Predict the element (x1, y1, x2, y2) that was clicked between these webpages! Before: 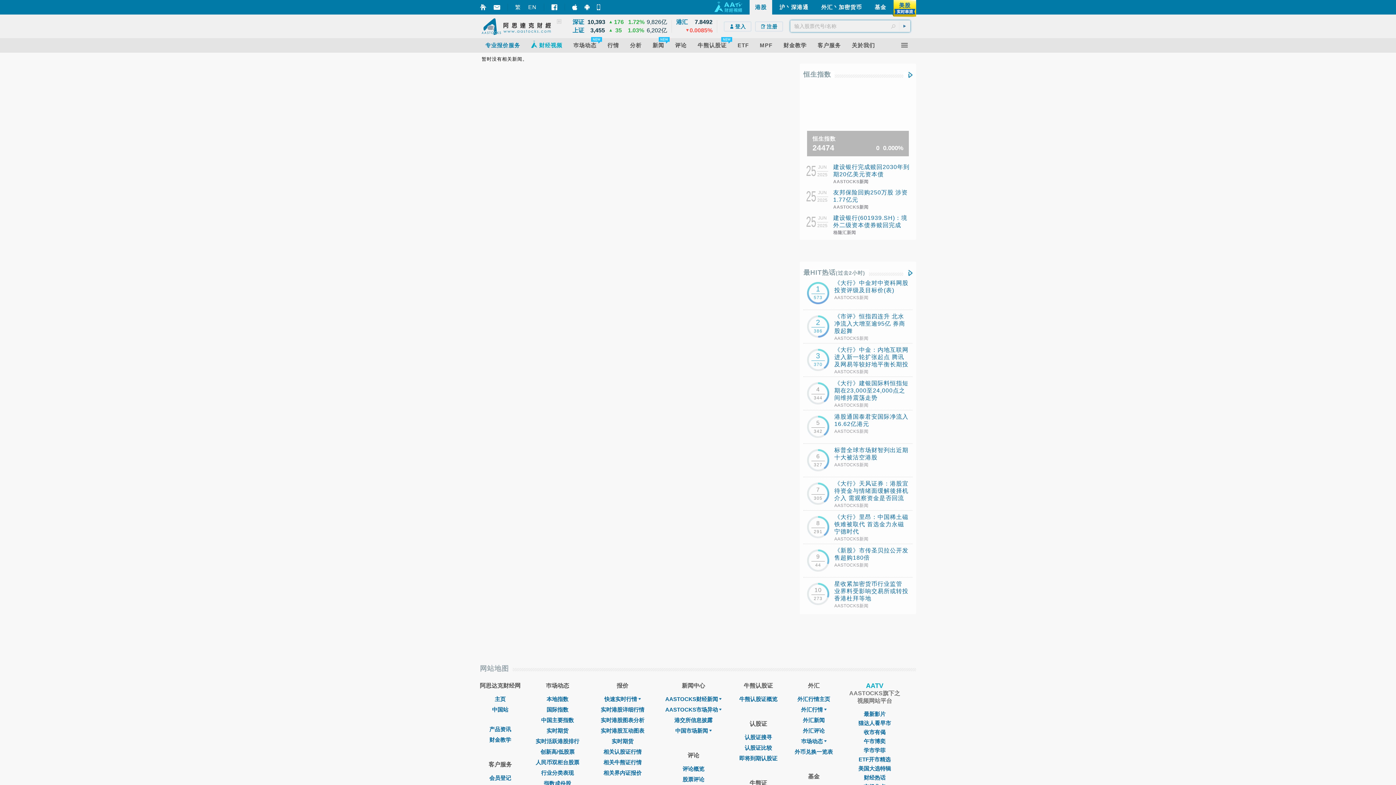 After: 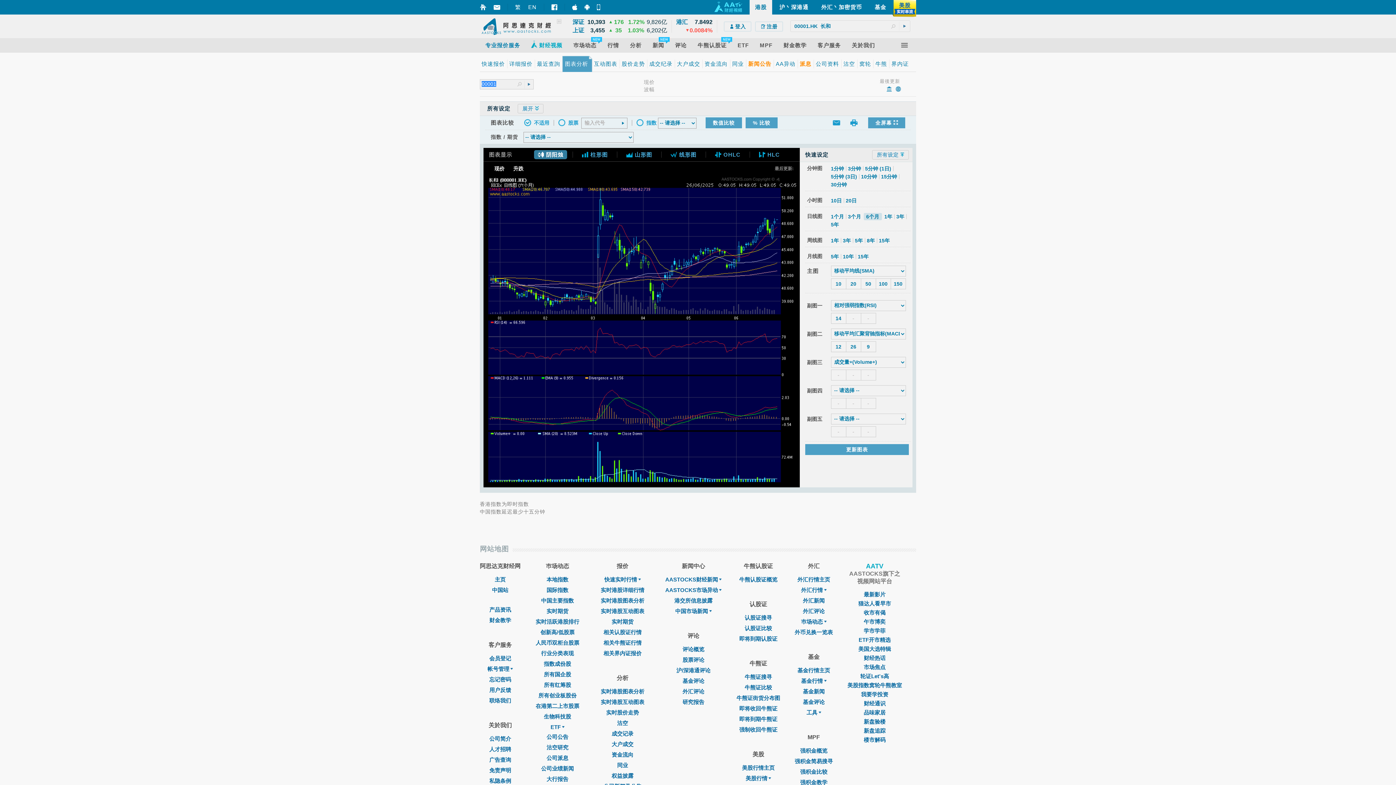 Action: bbox: (600, 717, 644, 723) label: 实时港股图表分析